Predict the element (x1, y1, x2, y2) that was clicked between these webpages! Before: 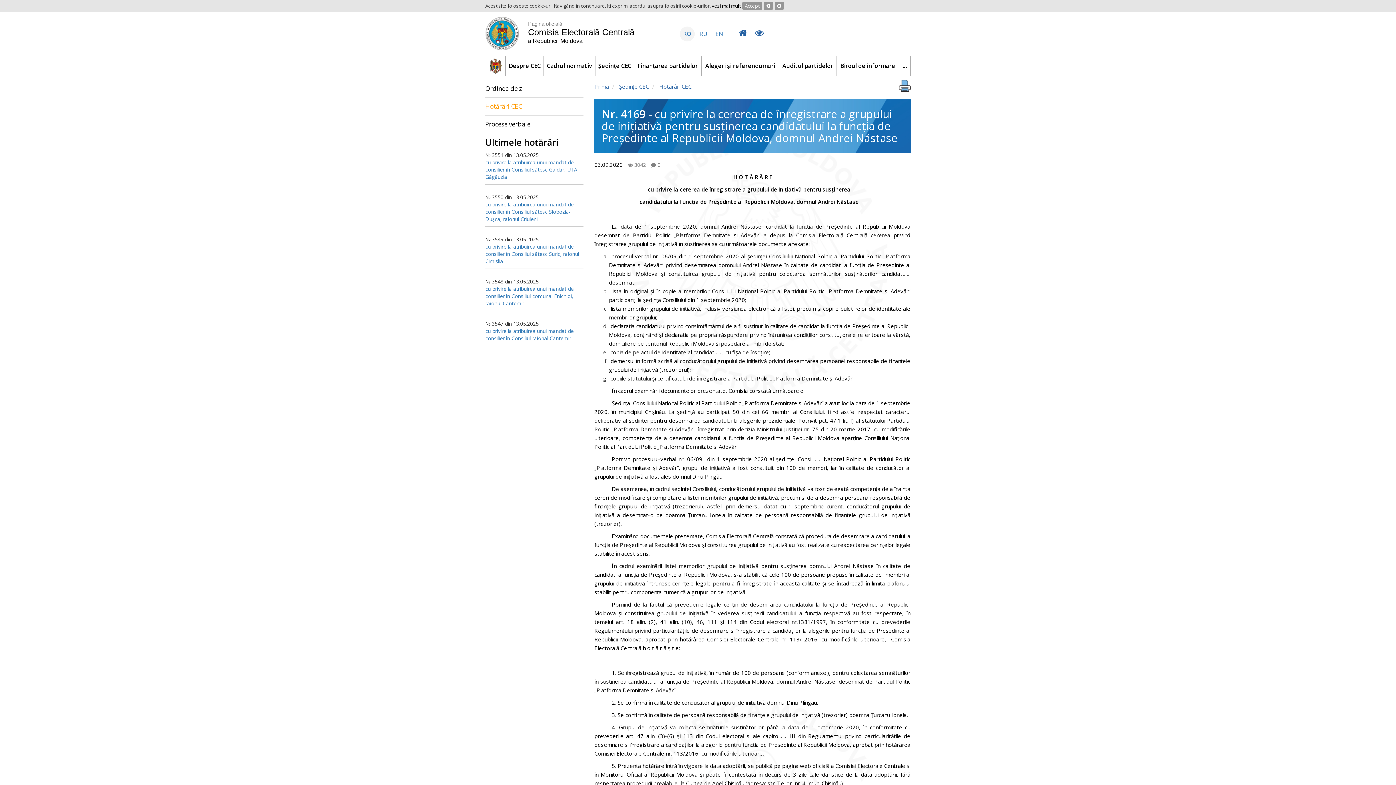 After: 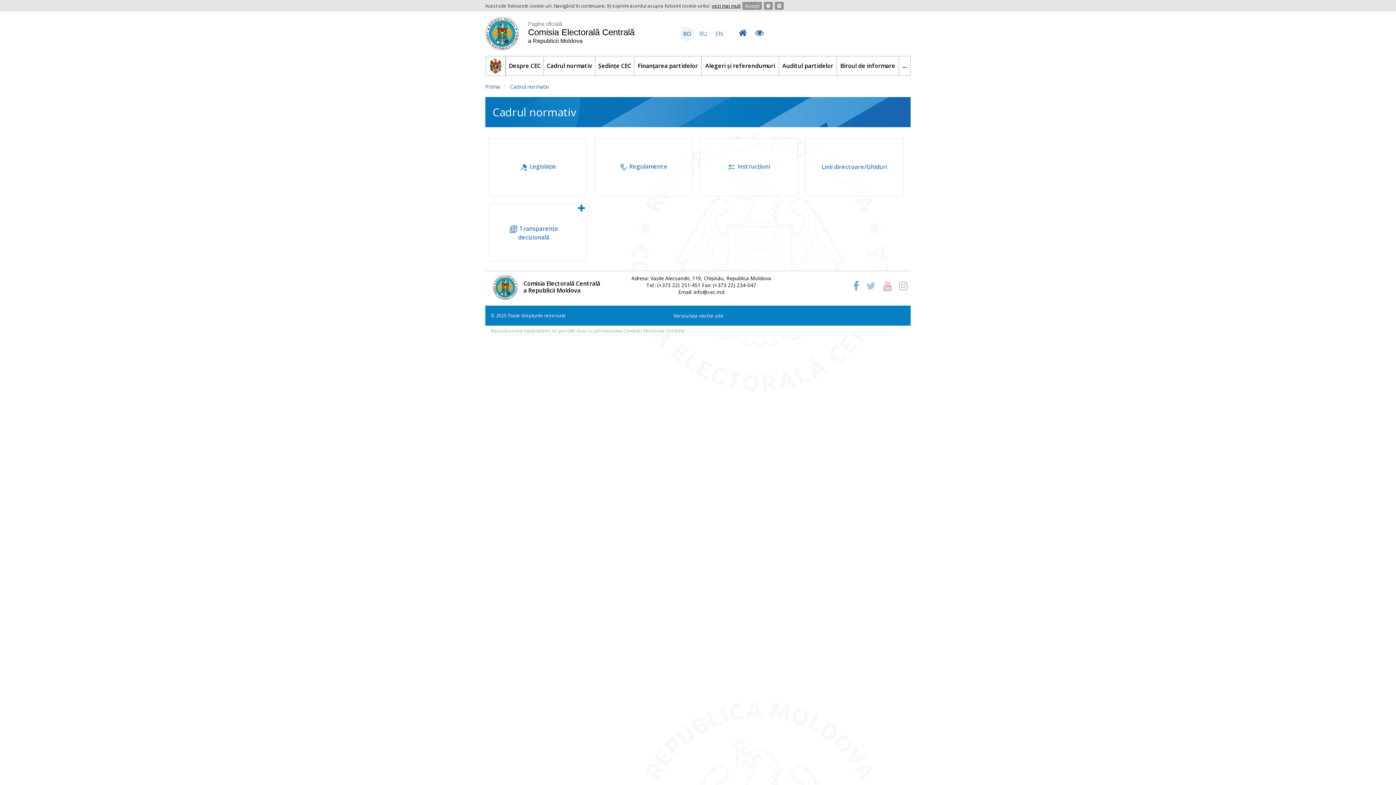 Action: bbox: (544, 56, 595, 75) label: Cadrul normativ